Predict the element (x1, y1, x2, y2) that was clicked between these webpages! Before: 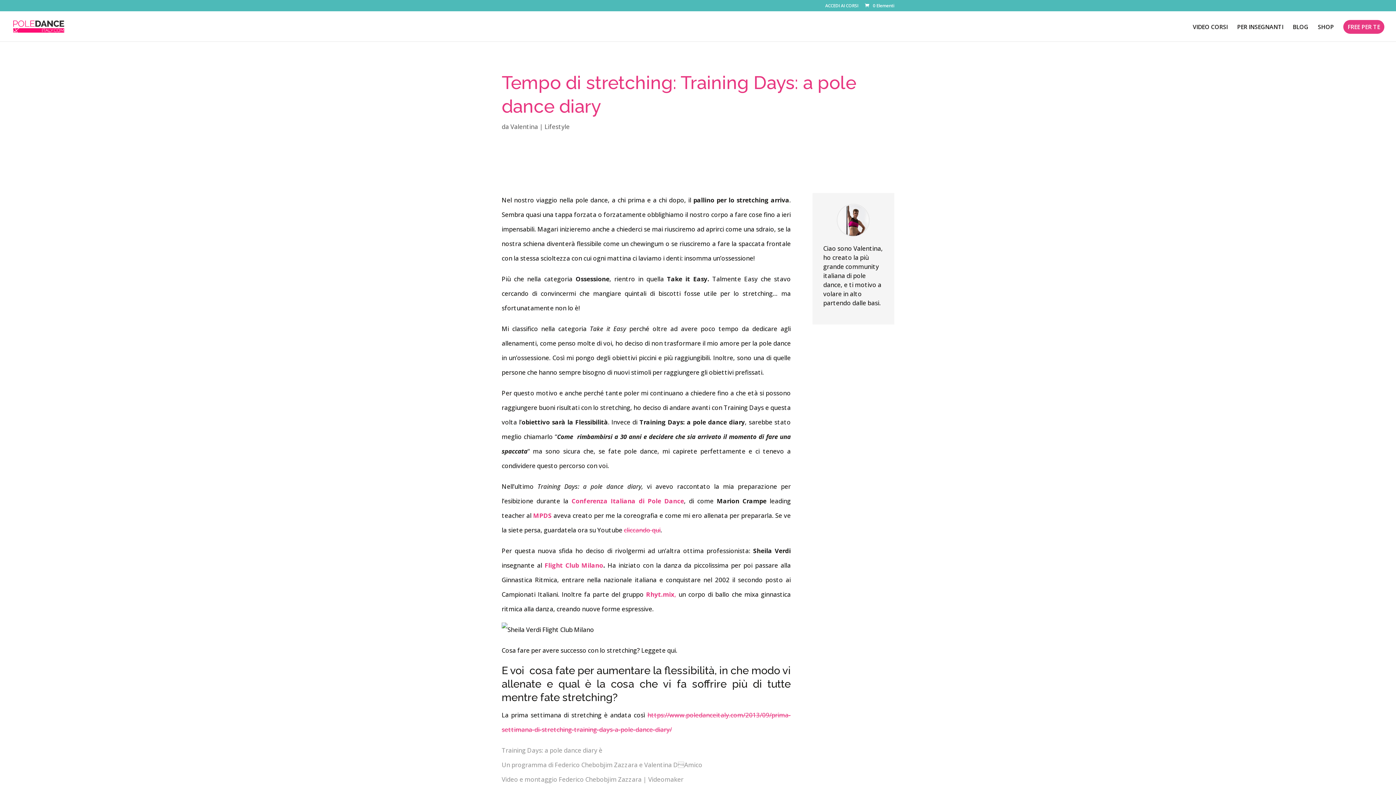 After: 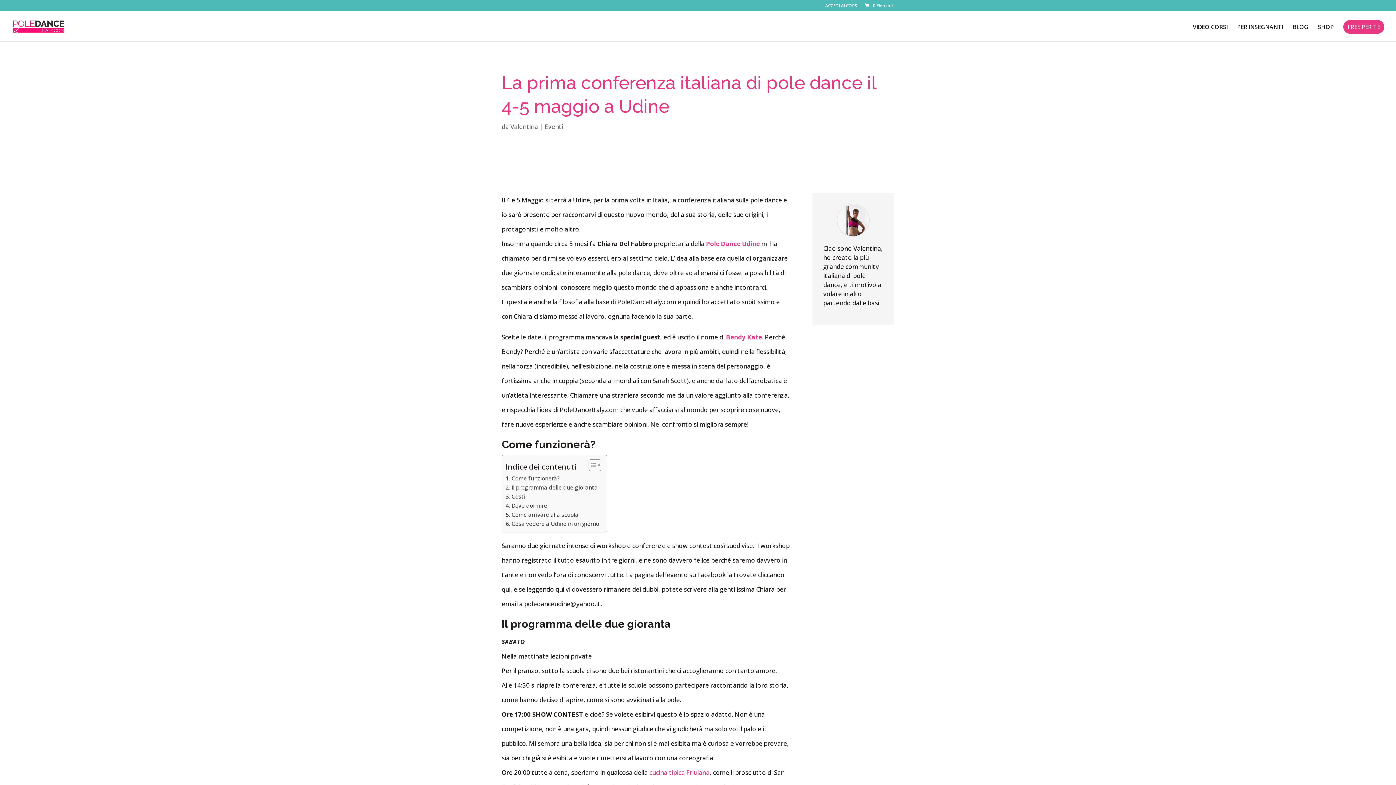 Action: bbox: (571, 497, 684, 505) label: Conferenza Italiana di Pole Dance